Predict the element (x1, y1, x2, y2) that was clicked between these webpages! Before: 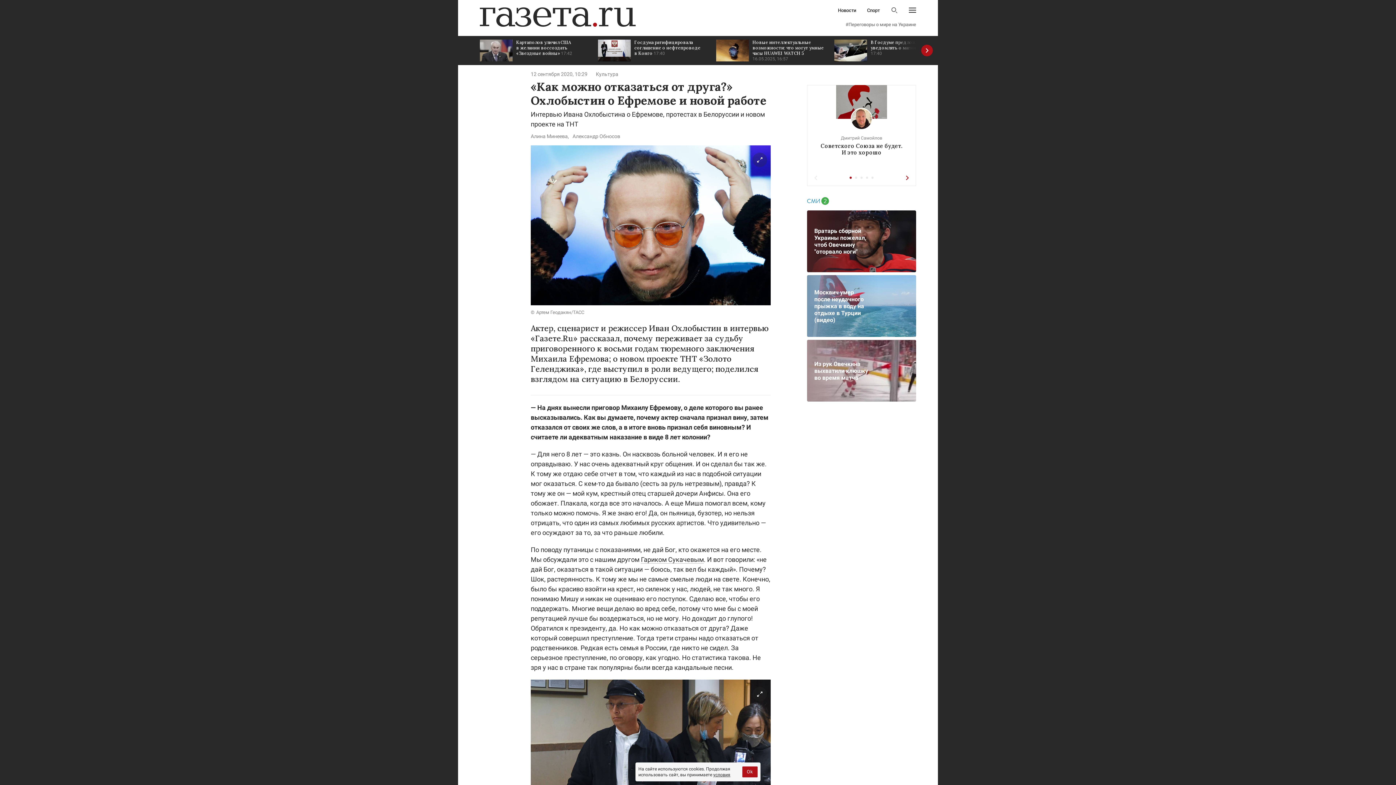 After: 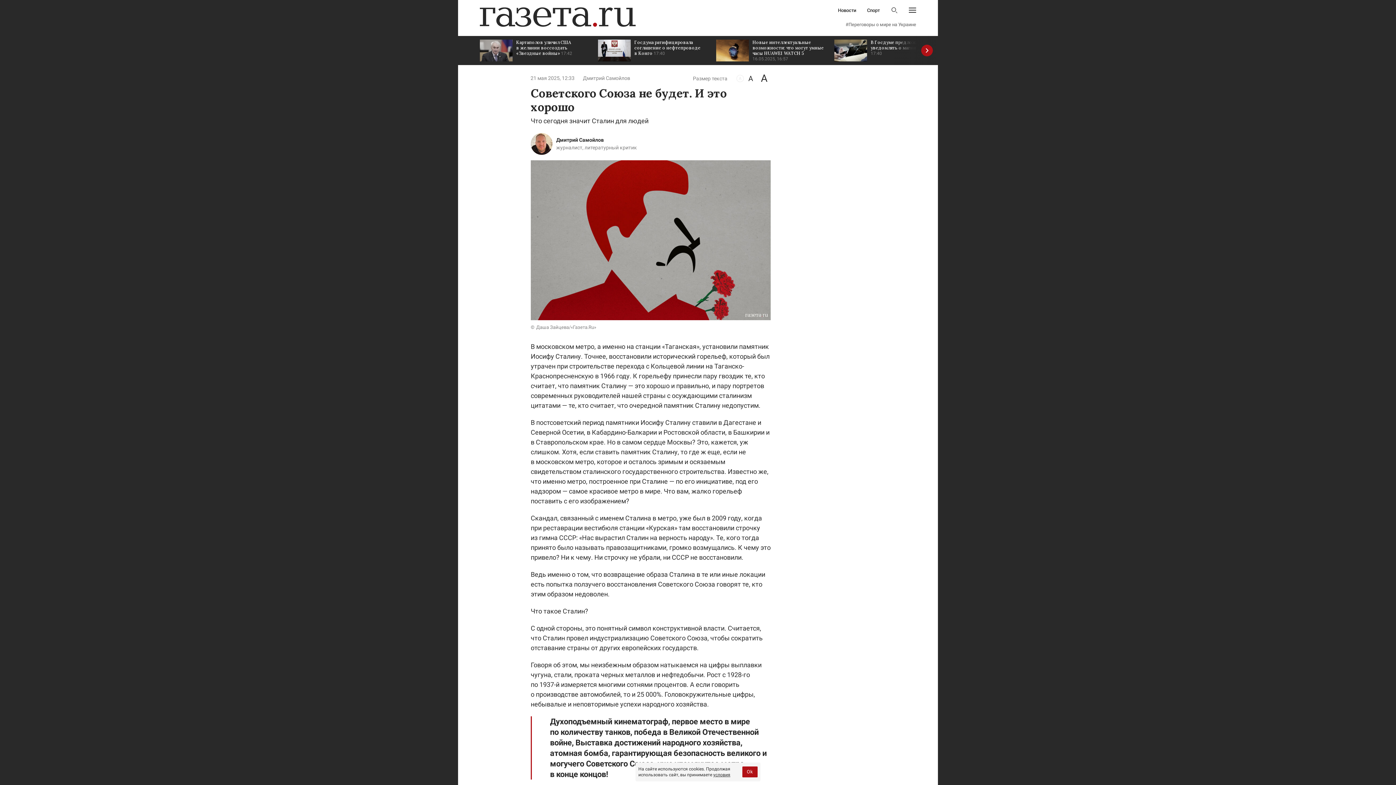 Action: label: Дмитрий Самойлов
Советского Союза не будет. И это хорошо bbox: (807, 85, 916, 161)